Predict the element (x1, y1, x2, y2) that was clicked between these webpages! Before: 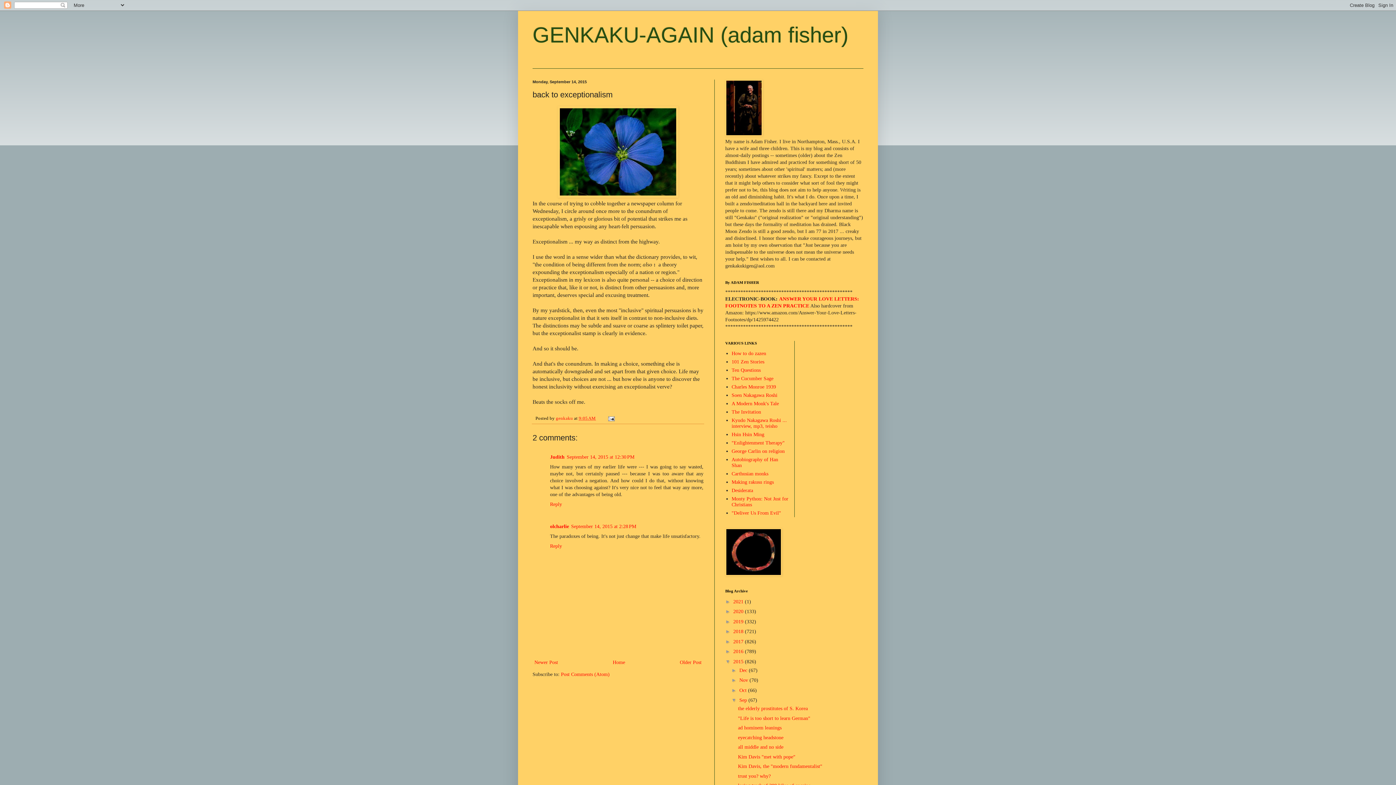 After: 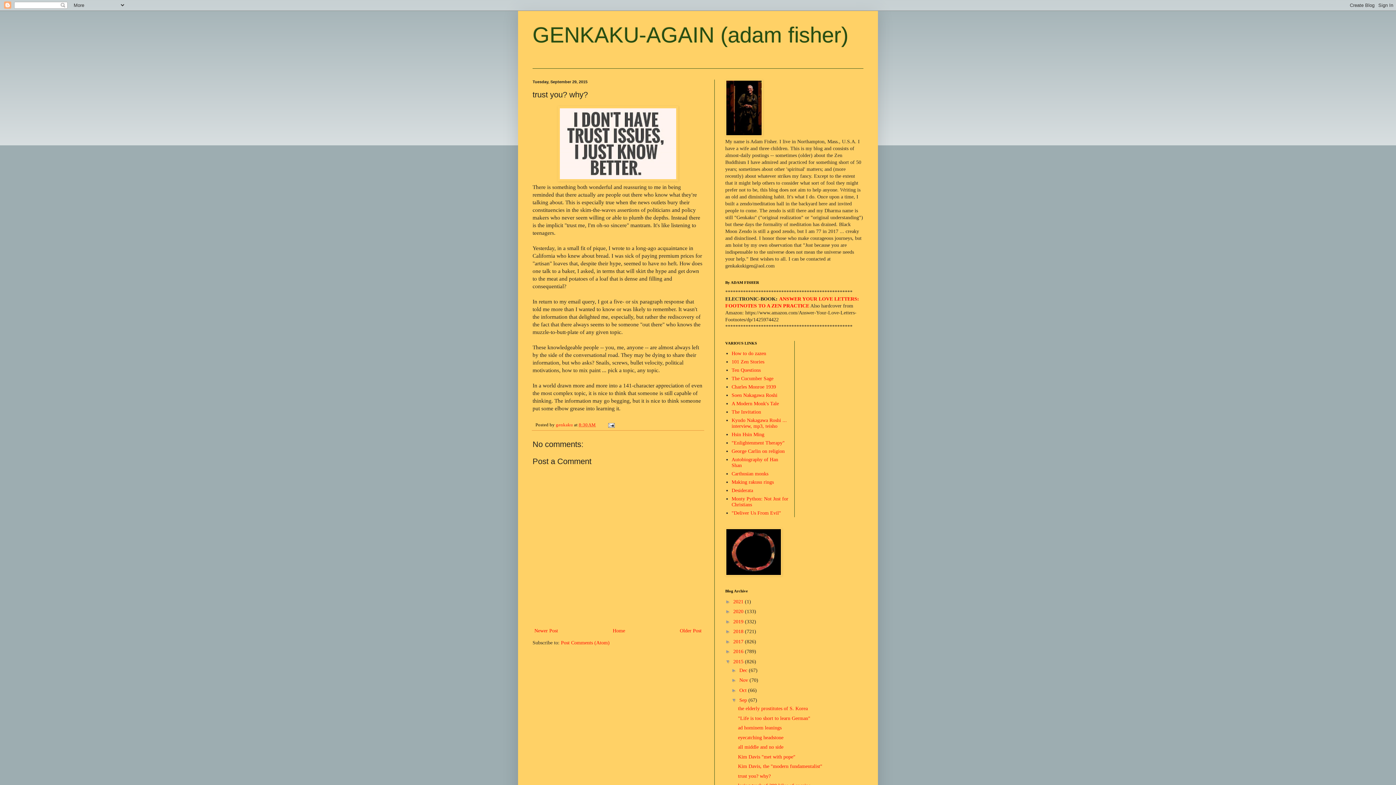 Action: label: trust you? why? bbox: (738, 773, 770, 779)